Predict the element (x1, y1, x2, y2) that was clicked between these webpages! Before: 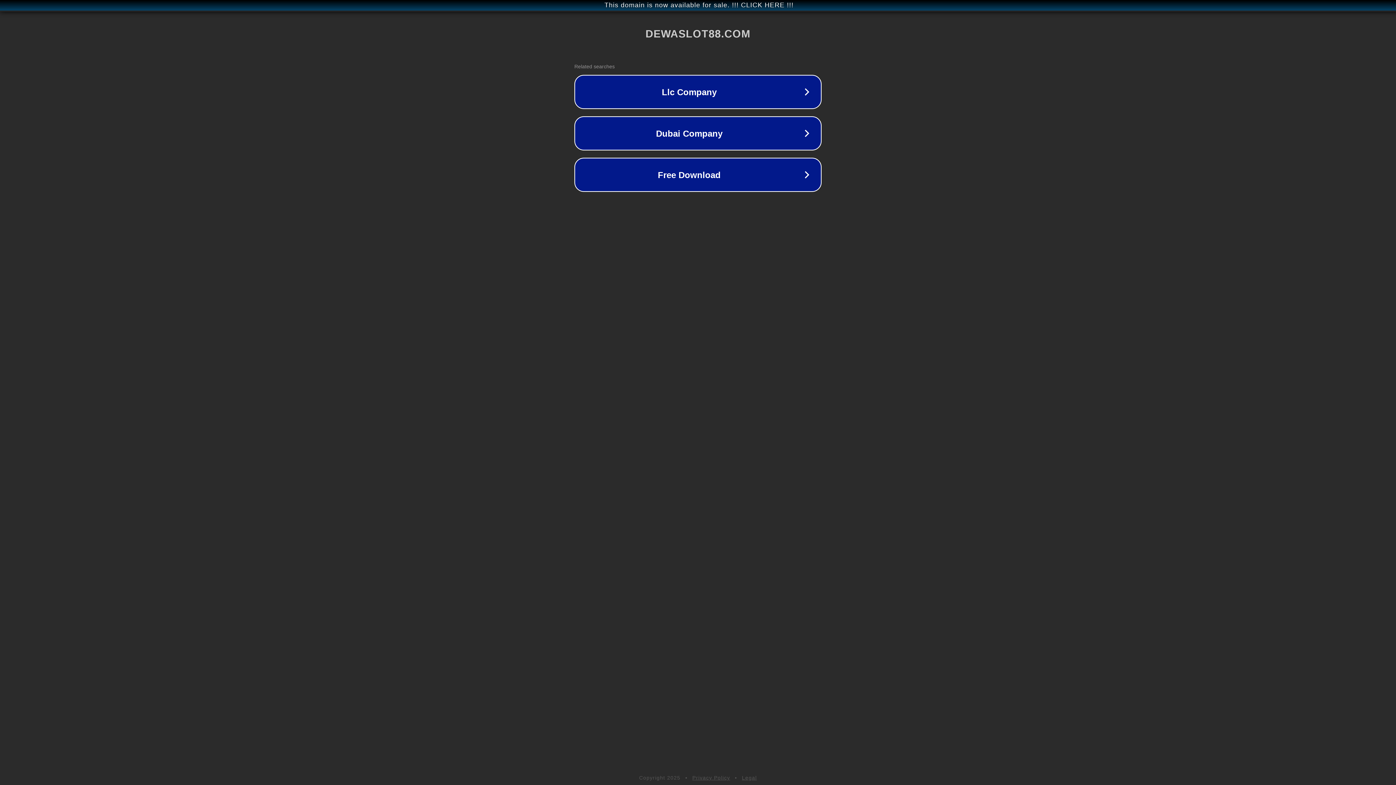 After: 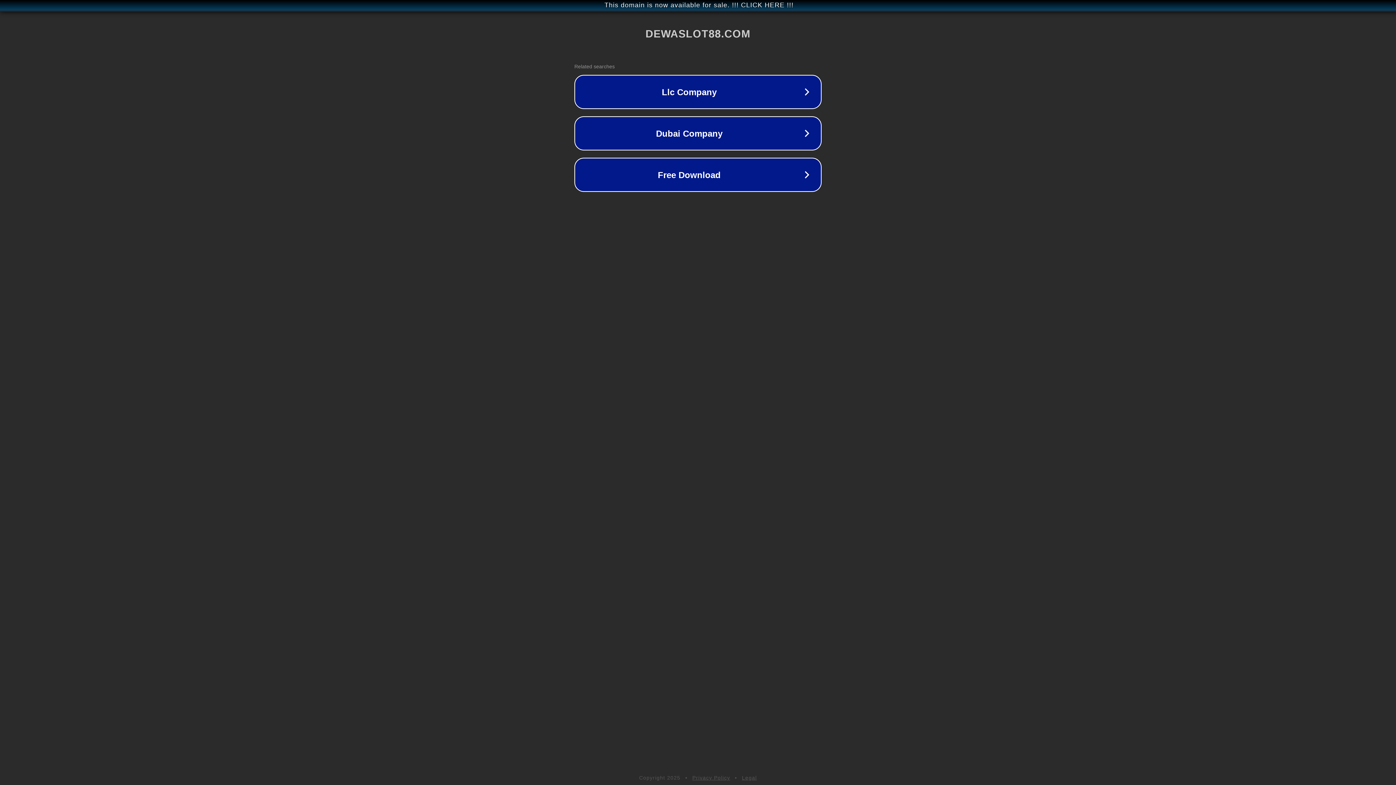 Action: label: Privacy Policy bbox: (692, 775, 730, 781)